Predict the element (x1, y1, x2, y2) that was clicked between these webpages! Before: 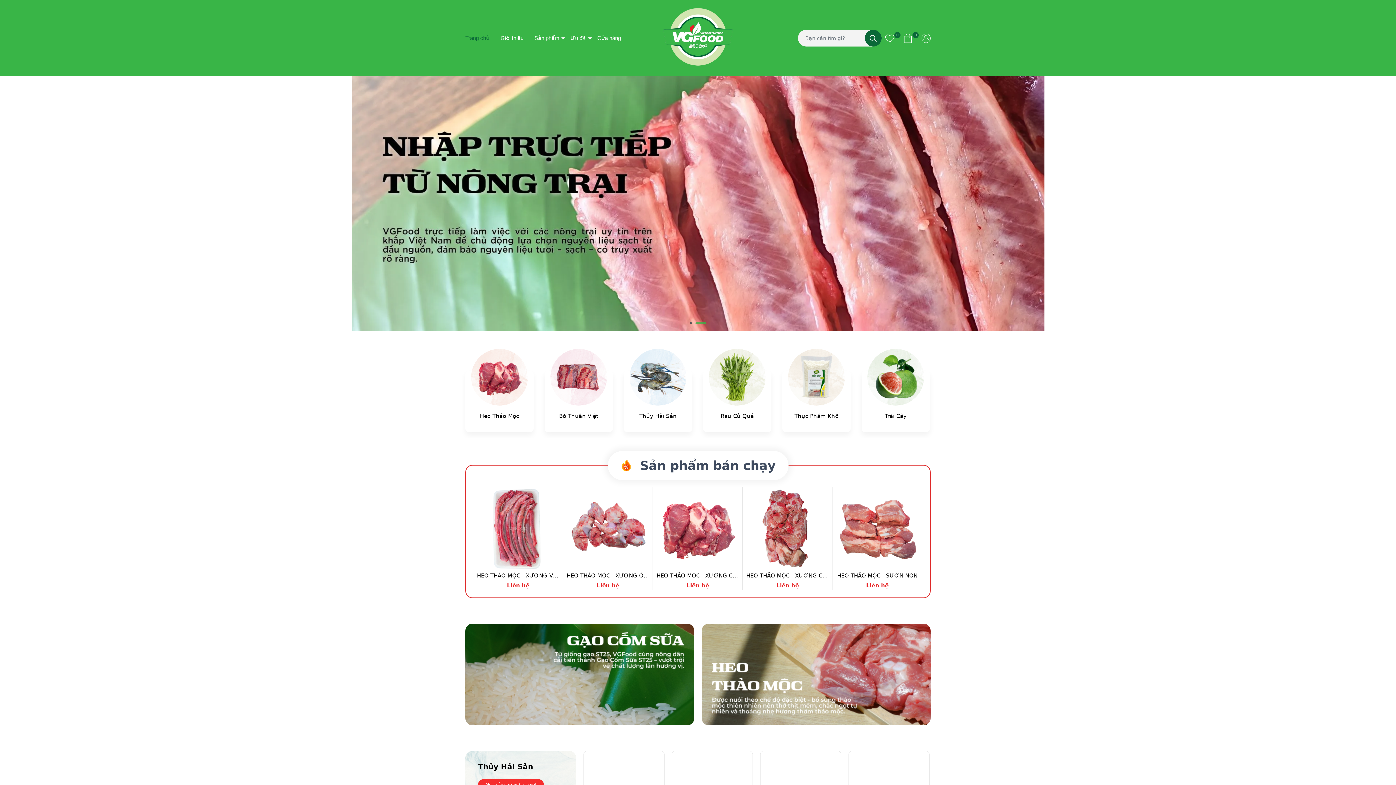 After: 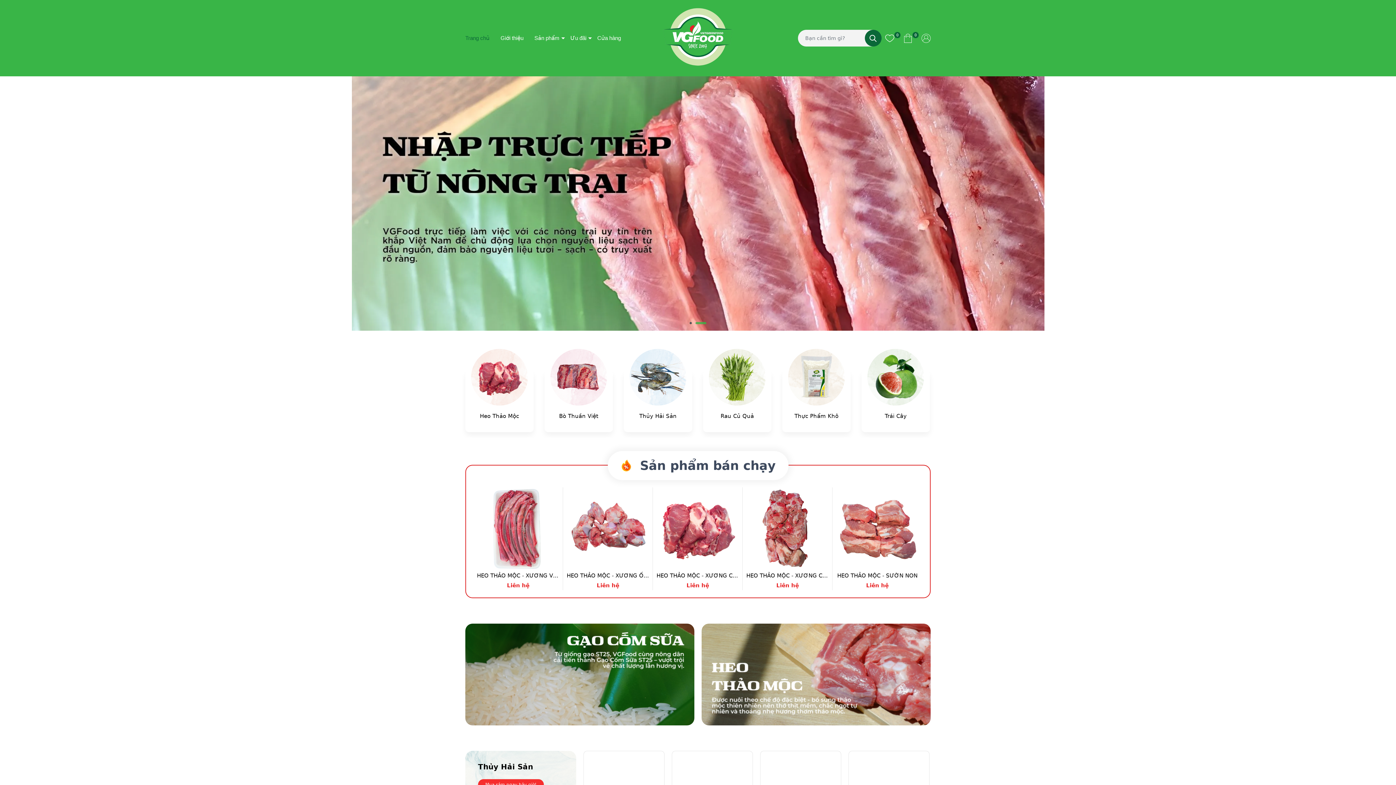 Action: bbox: (704, 322, 706, 324) label: Go to slide 2